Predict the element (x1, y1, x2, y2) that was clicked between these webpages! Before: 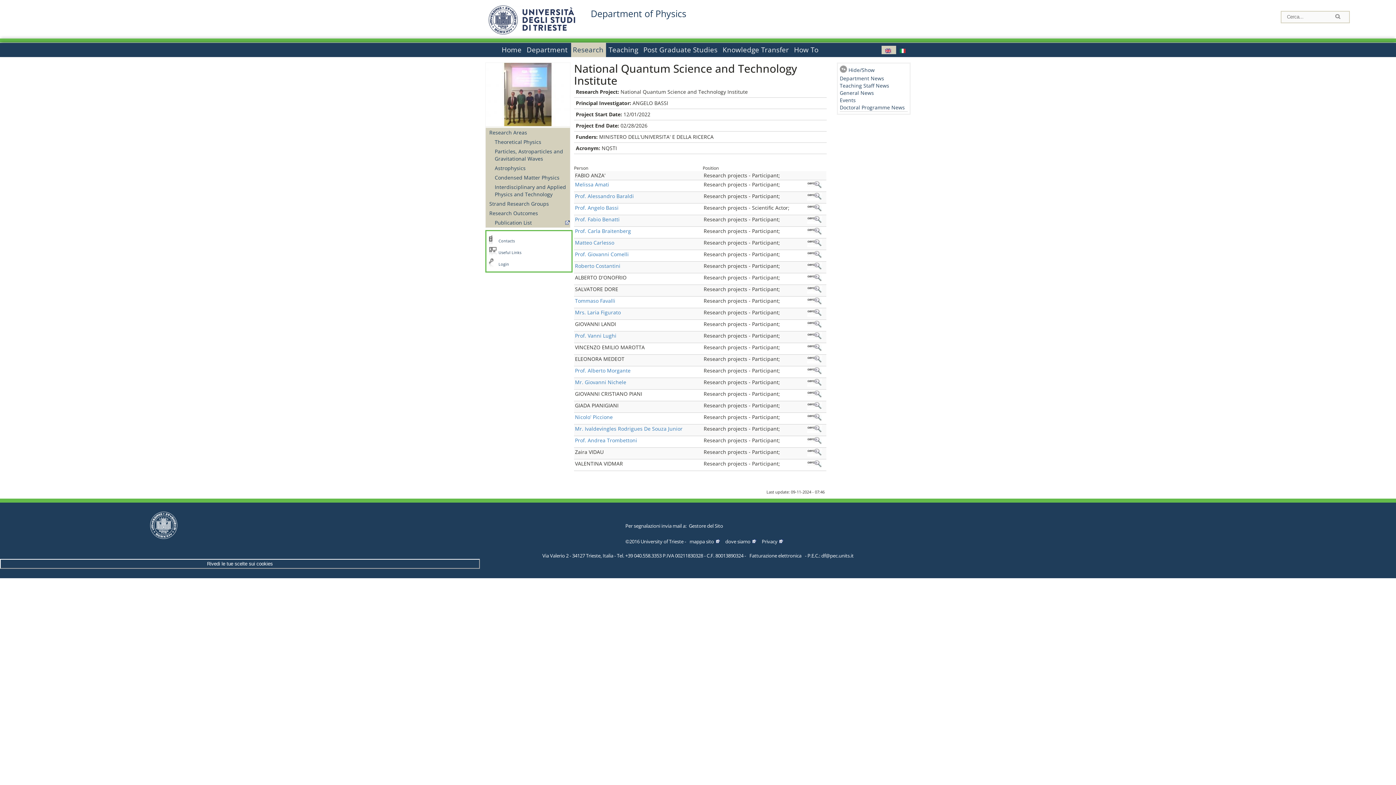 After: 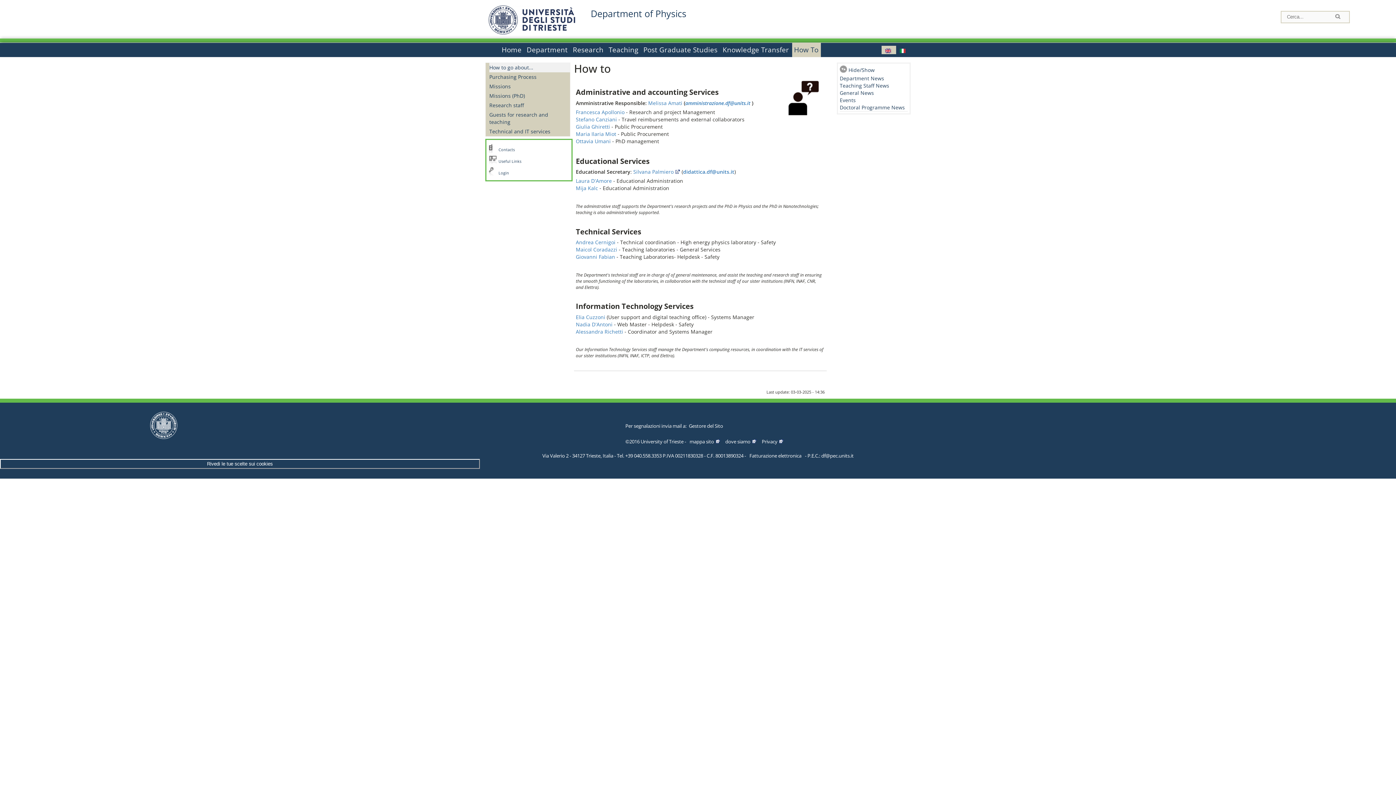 Action: label: How To bbox: (792, 42, 821, 56)